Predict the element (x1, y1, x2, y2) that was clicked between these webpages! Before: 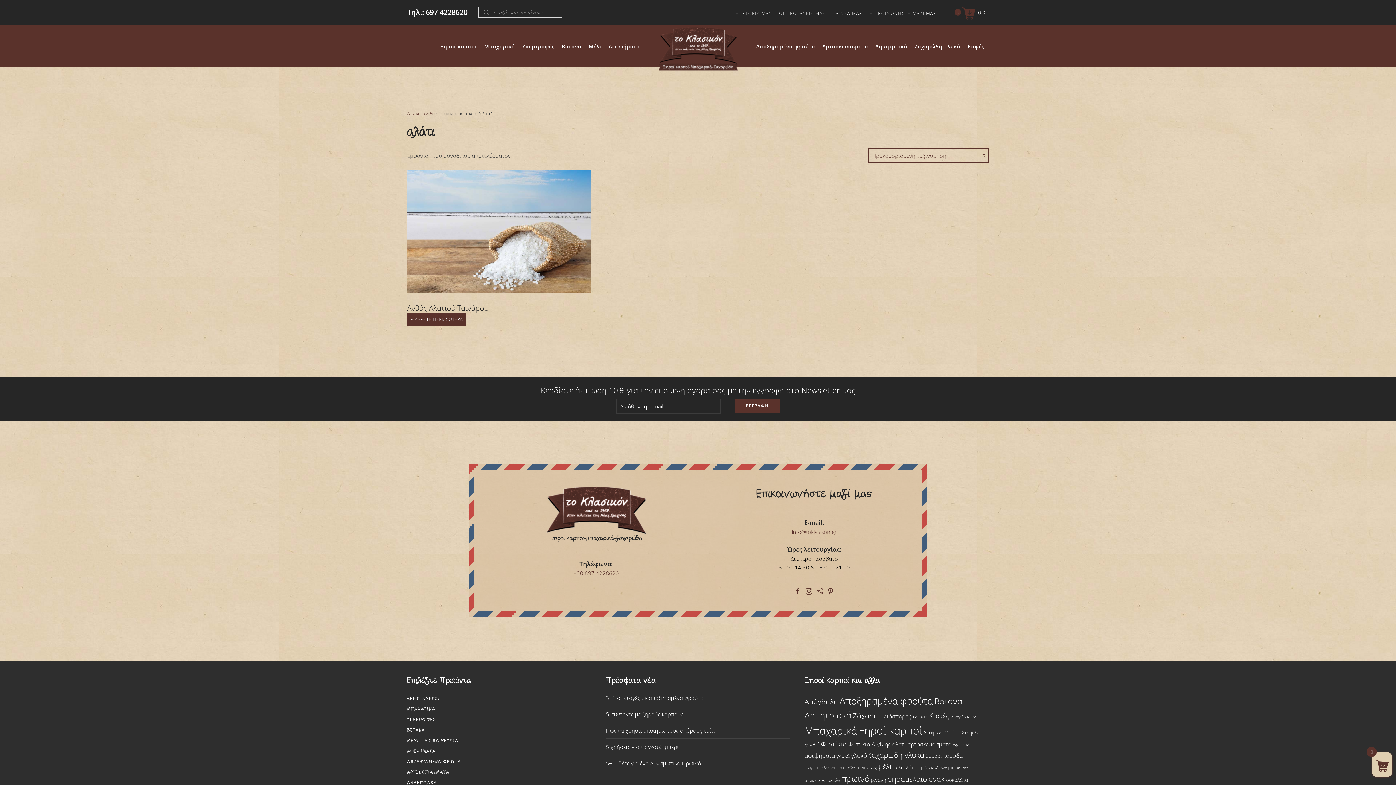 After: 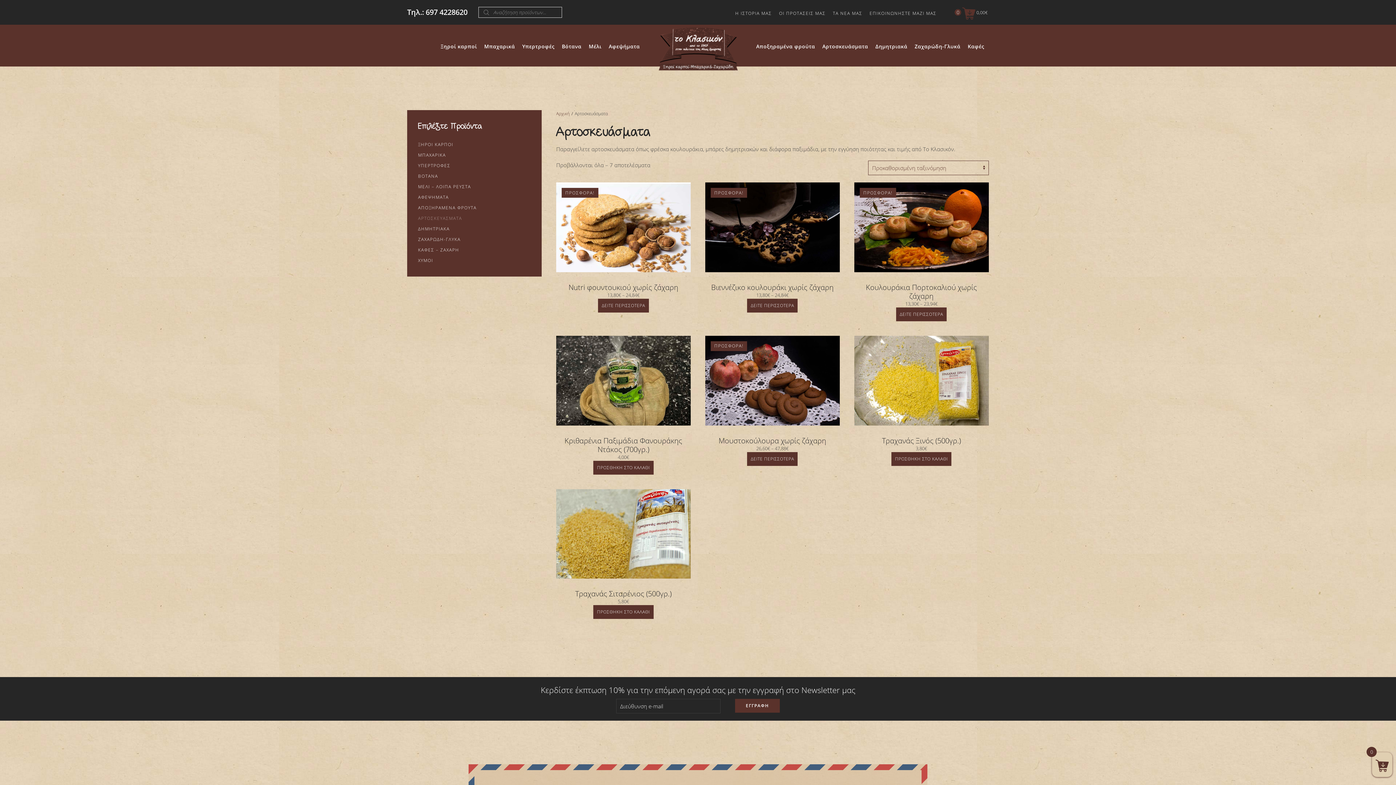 Action: bbox: (407, 767, 591, 778) label: ΑΡΤΟΣΚΕΥΑΣΜΑΤΑ